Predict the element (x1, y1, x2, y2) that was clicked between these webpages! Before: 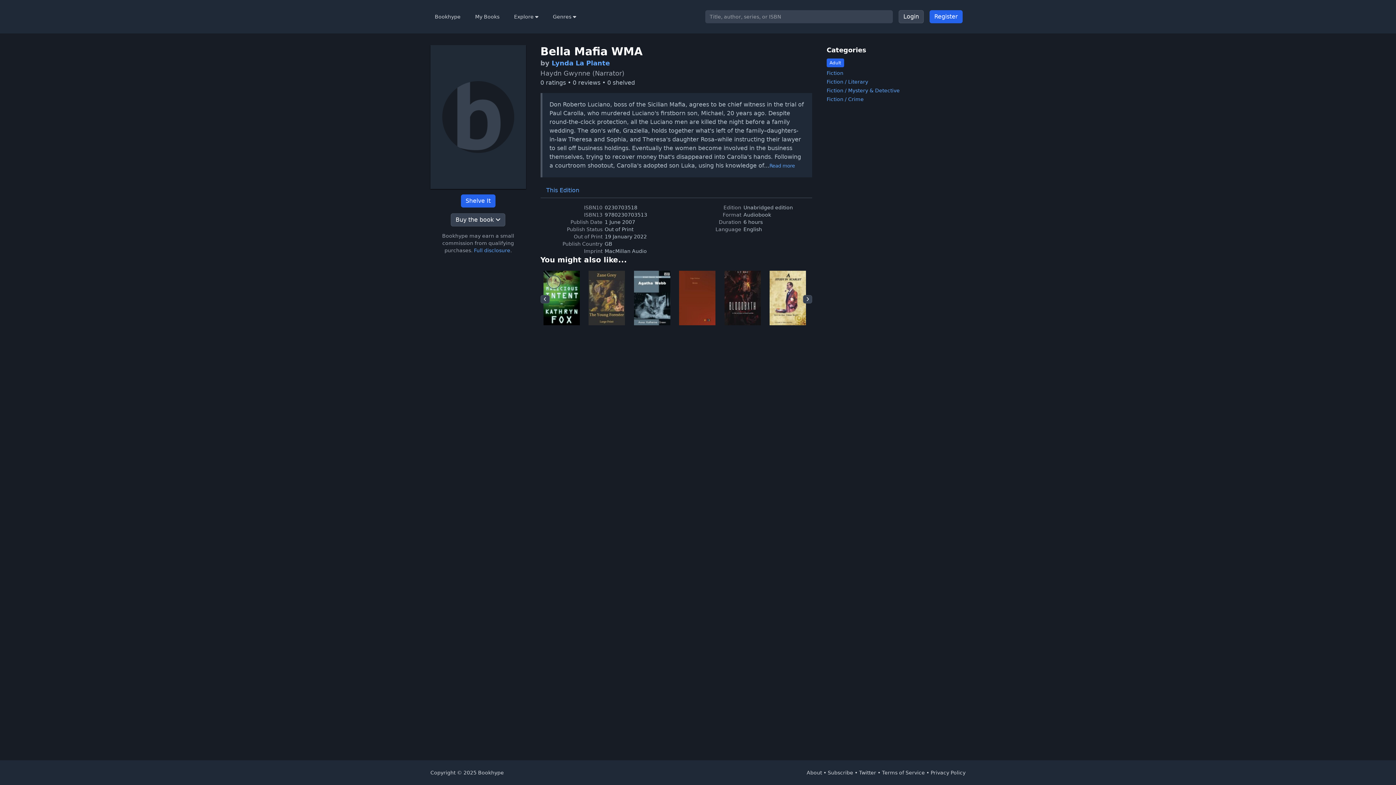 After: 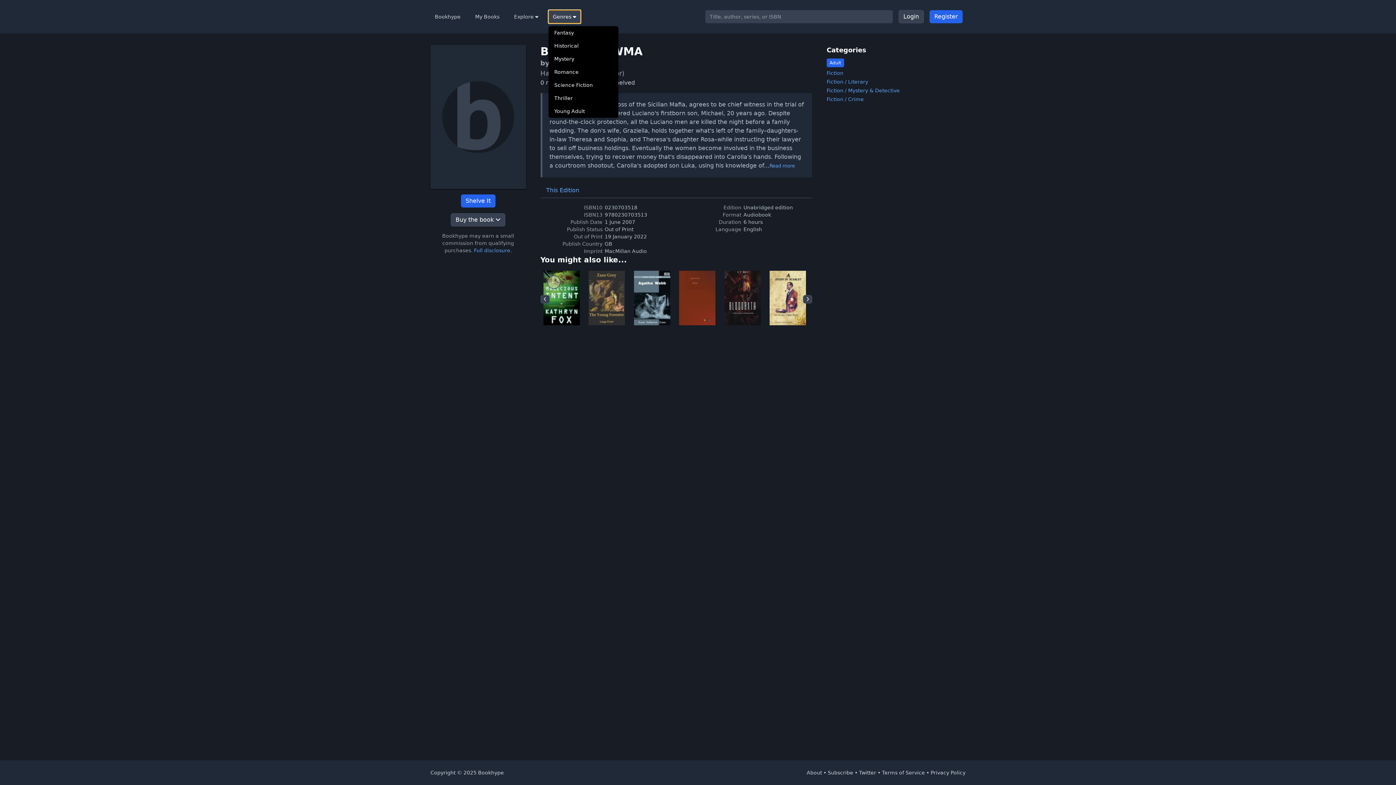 Action: bbox: (548, 10, 580, 23) label: Genres 